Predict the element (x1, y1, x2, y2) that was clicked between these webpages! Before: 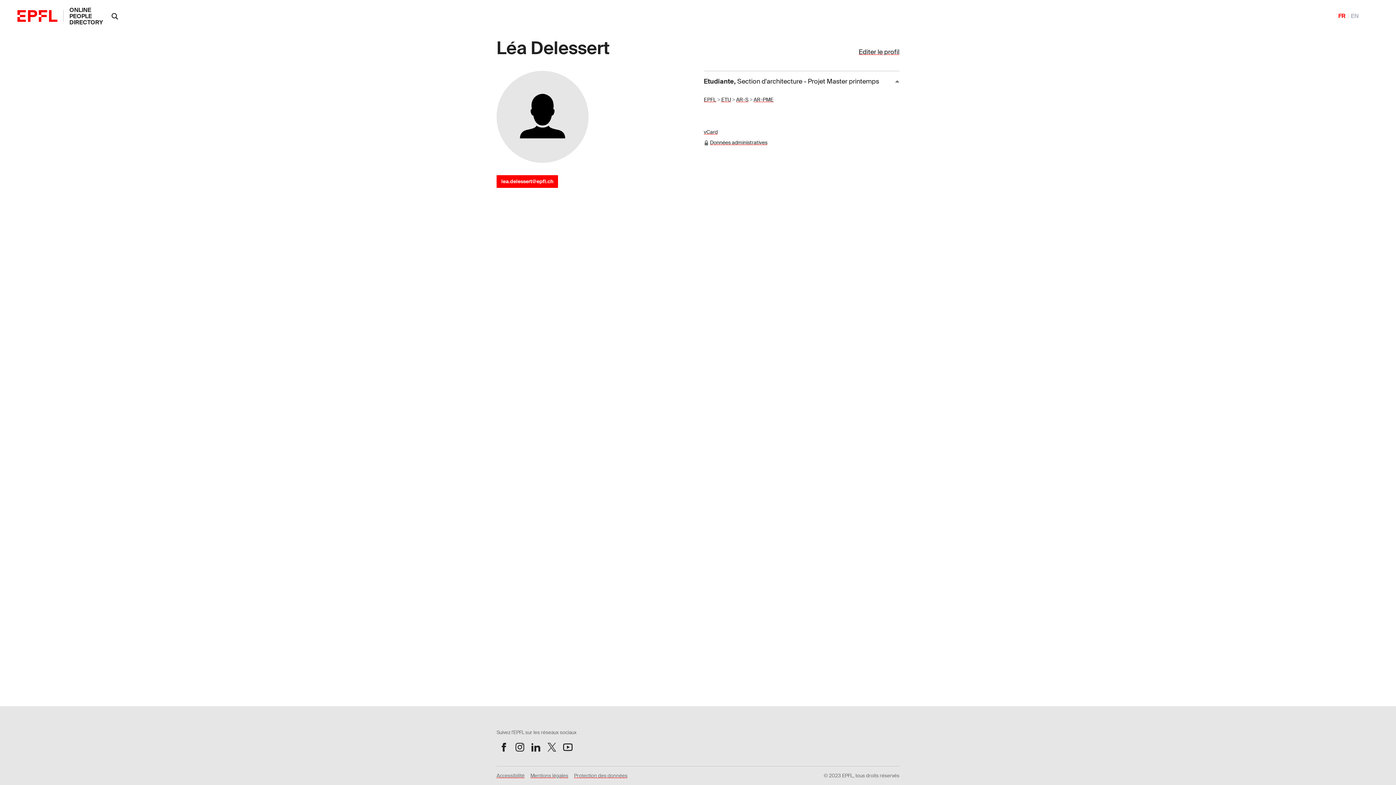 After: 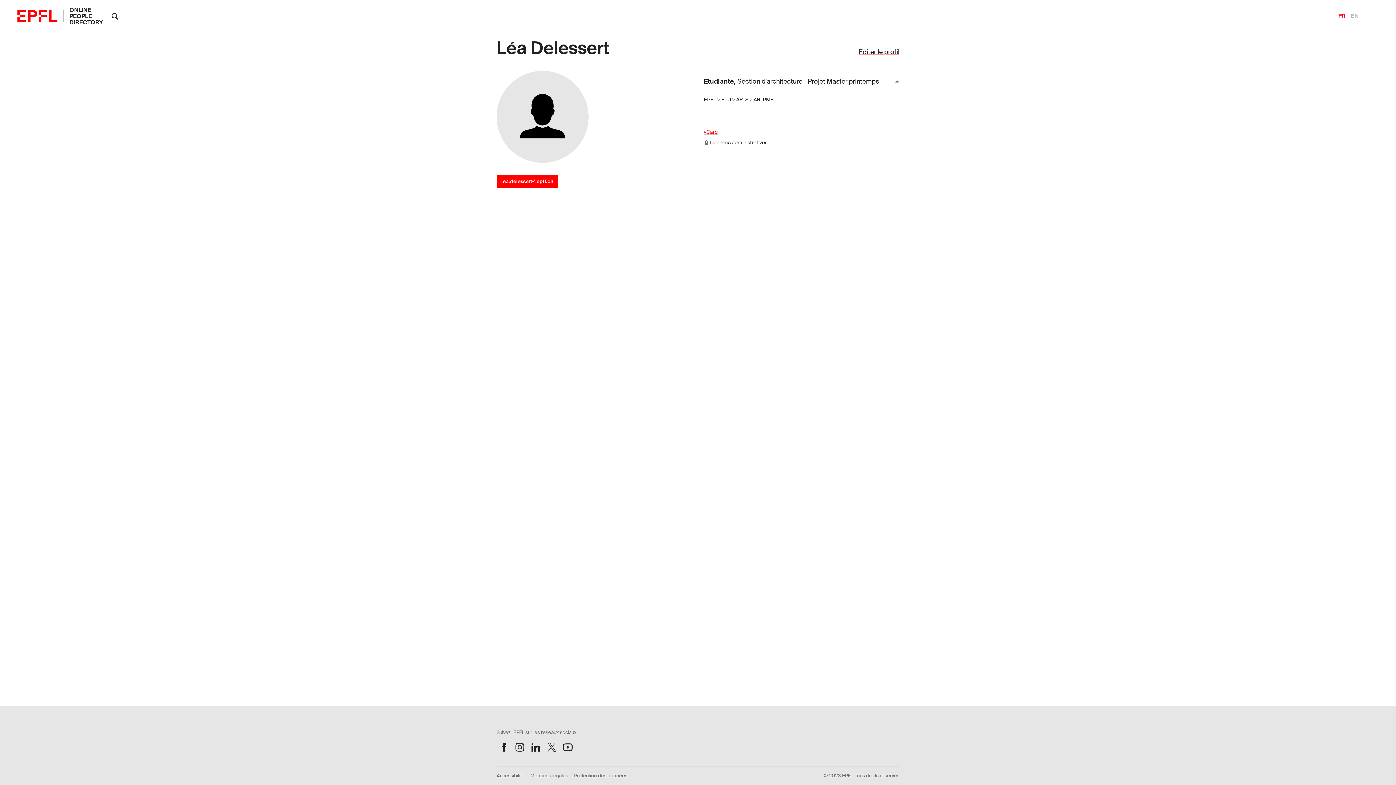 Action: bbox: (704, 128, 717, 135) label: vCard